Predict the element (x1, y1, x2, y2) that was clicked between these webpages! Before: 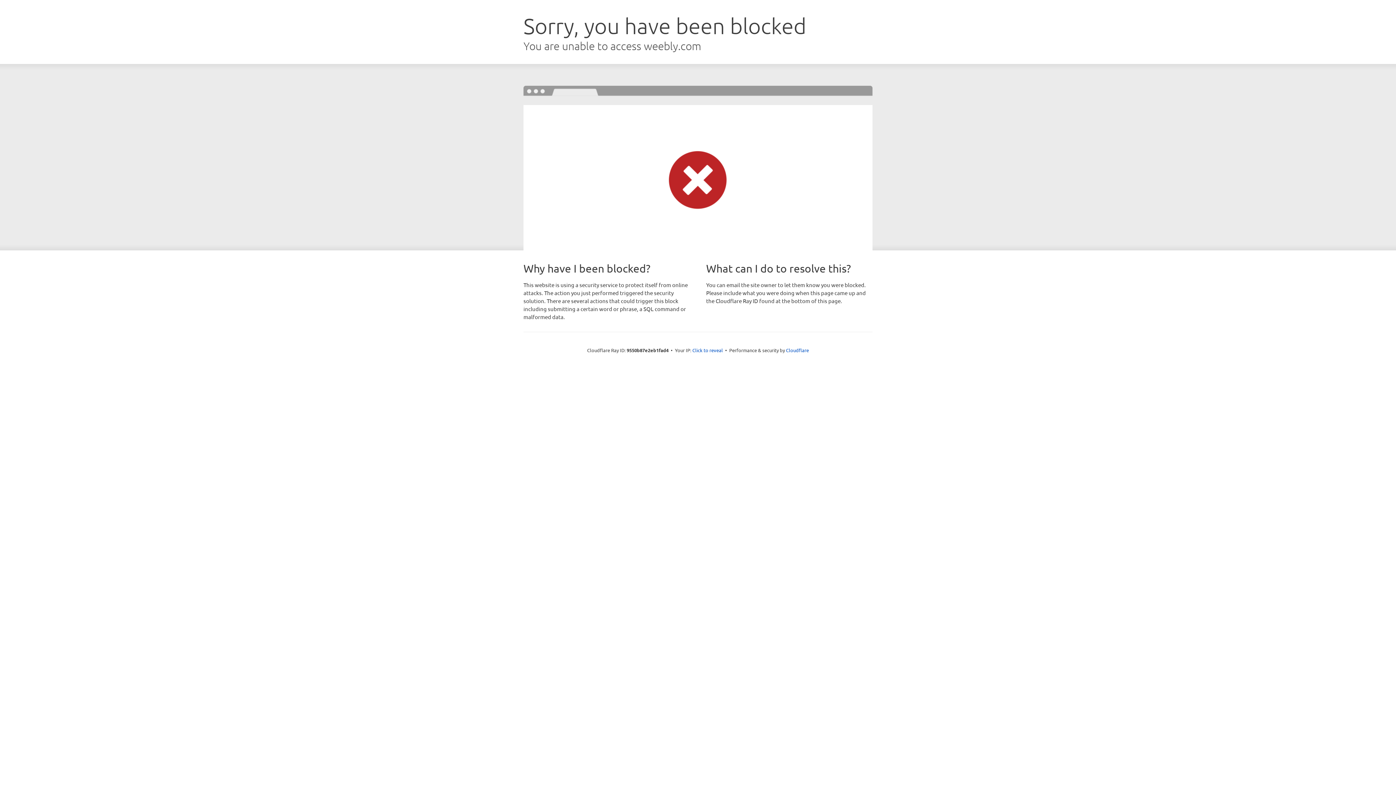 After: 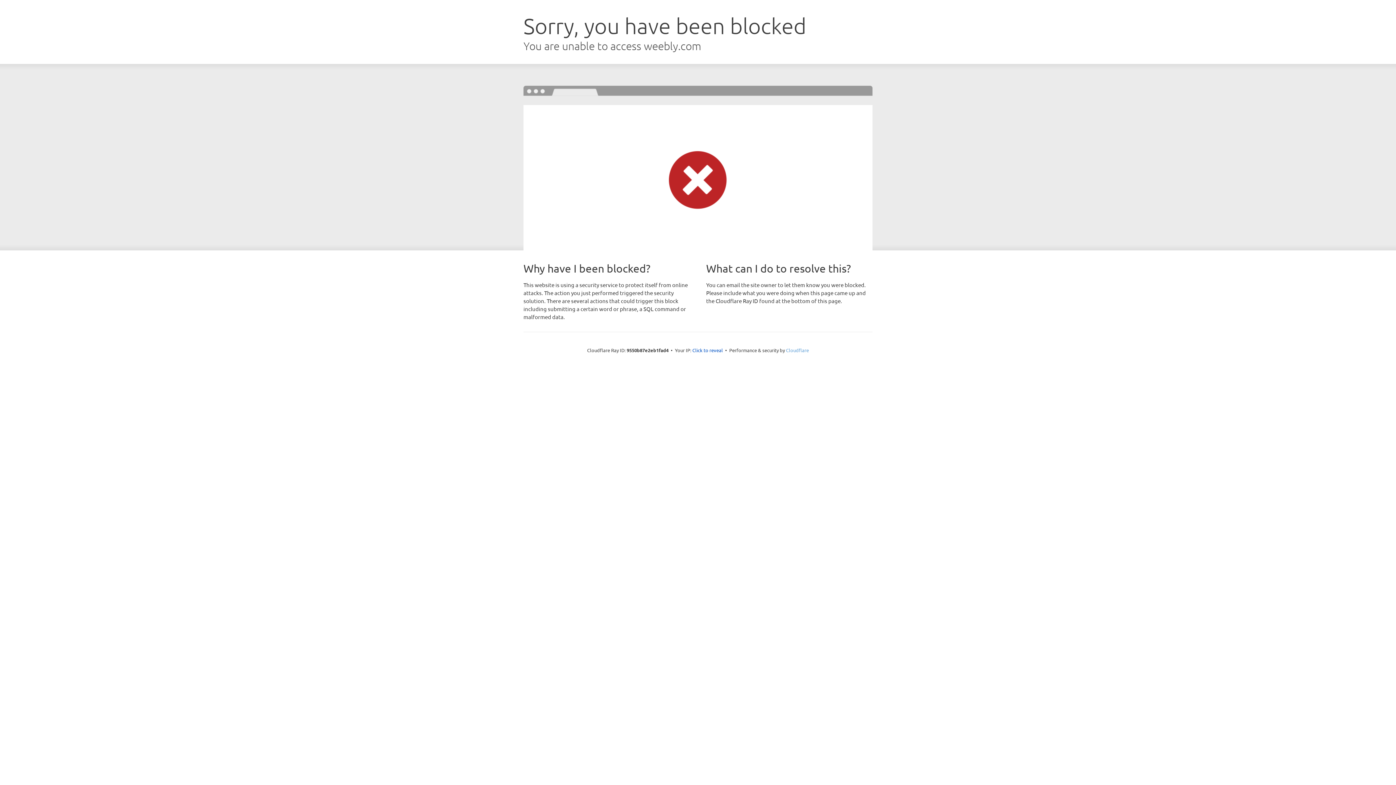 Action: bbox: (786, 347, 809, 353) label: Cloudflare